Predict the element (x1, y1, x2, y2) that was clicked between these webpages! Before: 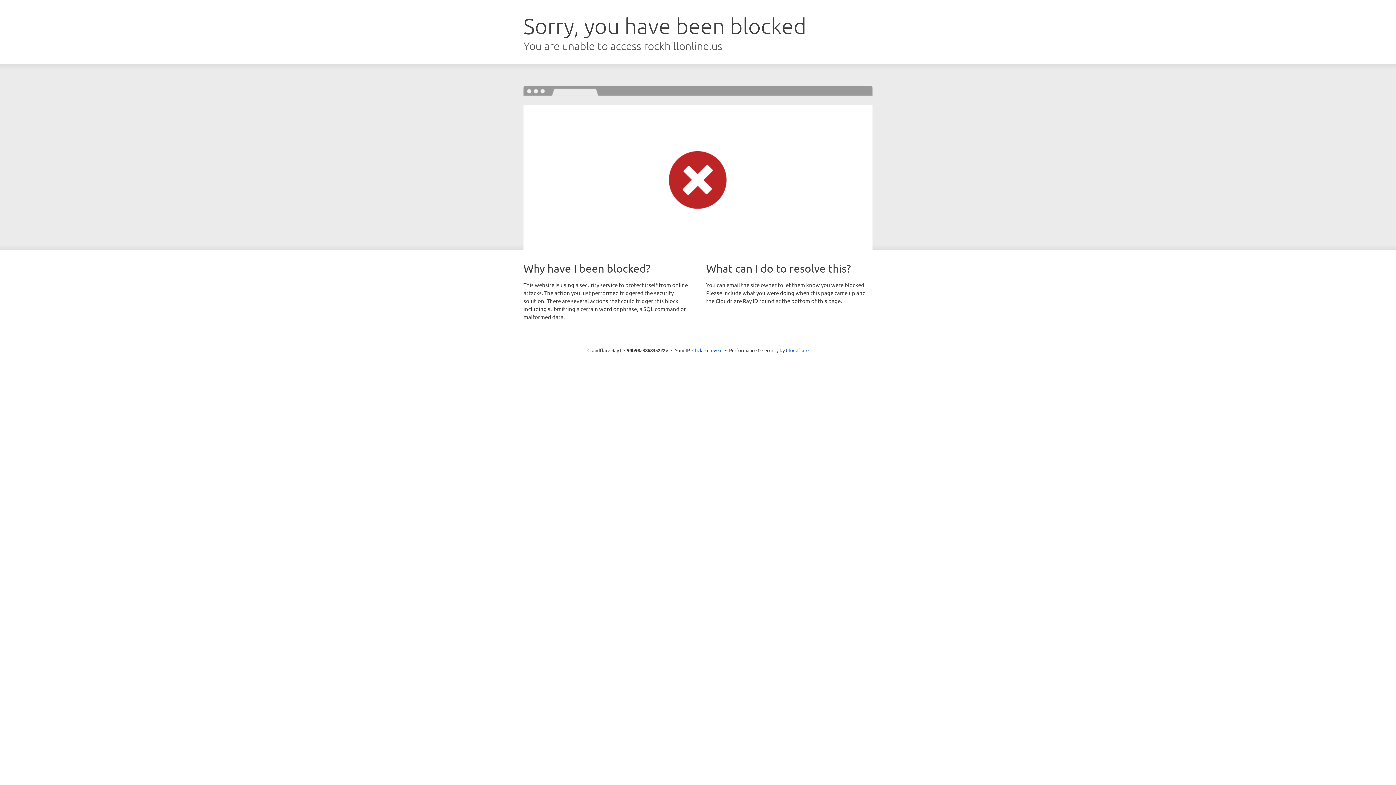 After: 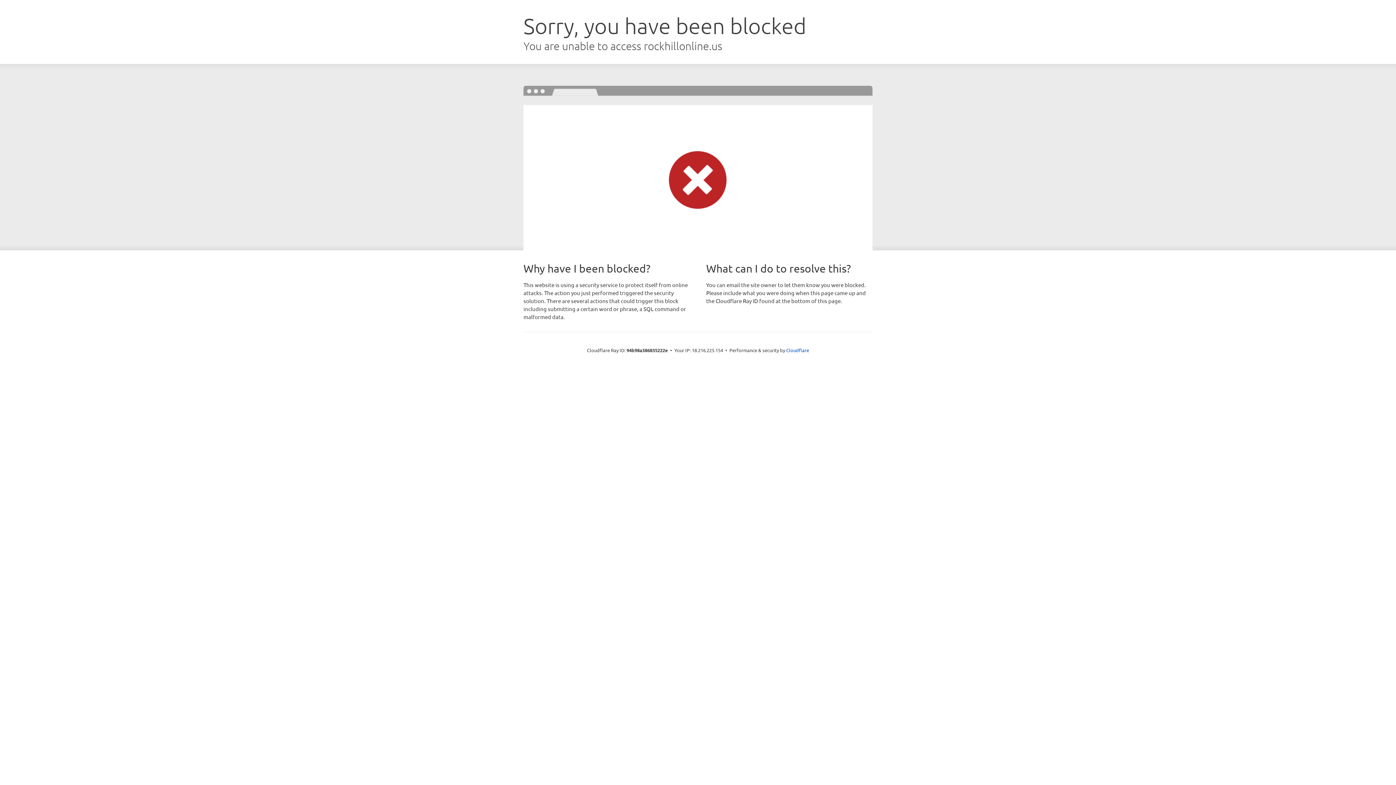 Action: label: Click to reveal bbox: (692, 346, 722, 353)